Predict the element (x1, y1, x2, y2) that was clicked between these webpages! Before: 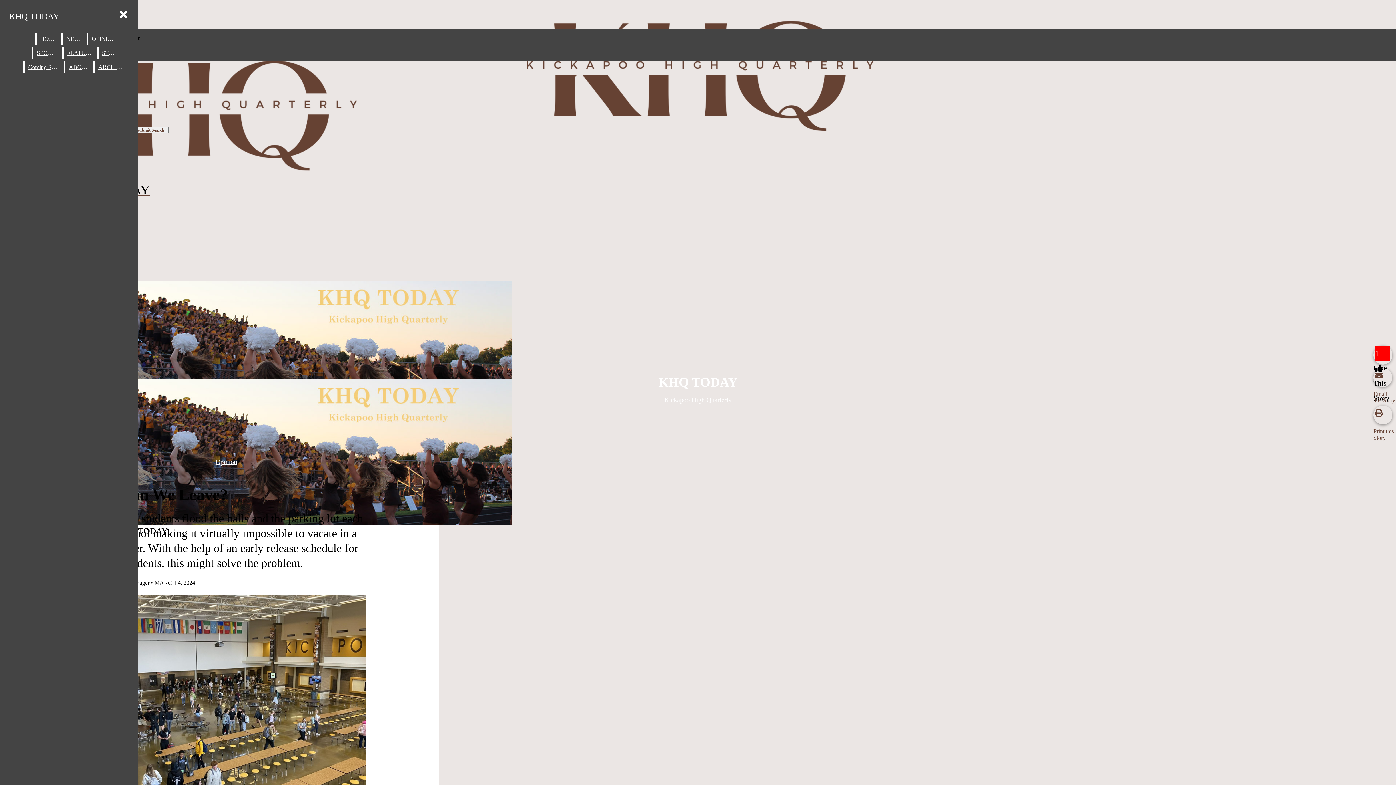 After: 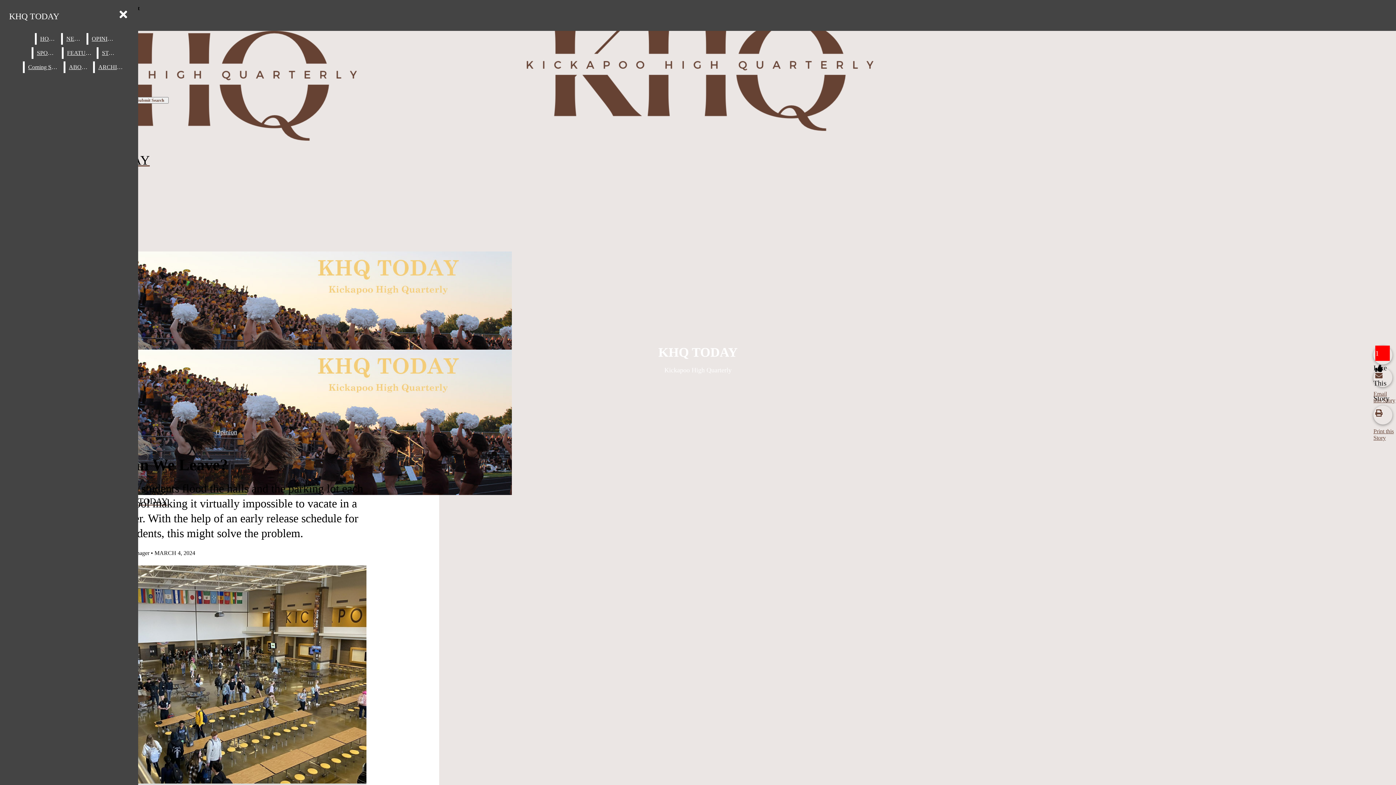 Action: label: View larger version of image. bbox: (75, 595, 366, 815)